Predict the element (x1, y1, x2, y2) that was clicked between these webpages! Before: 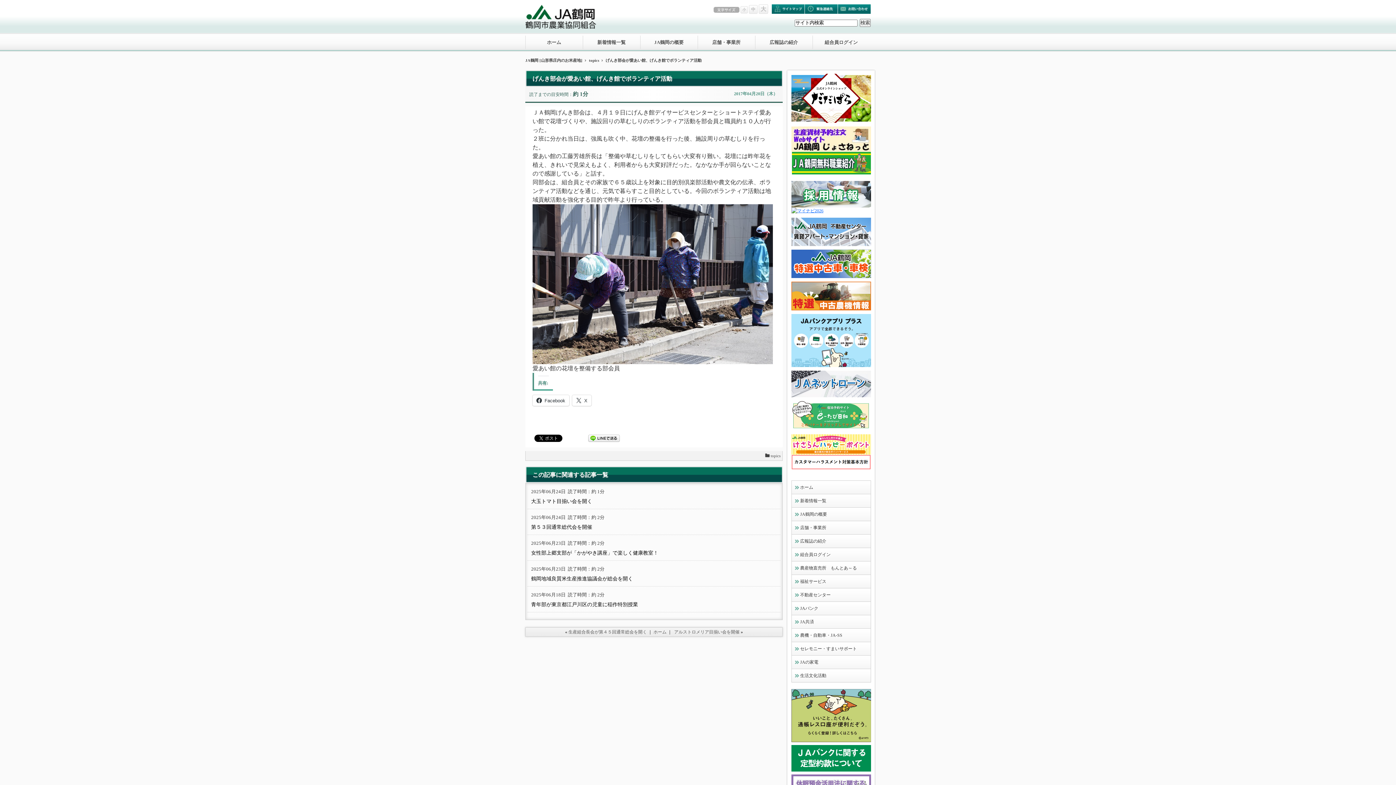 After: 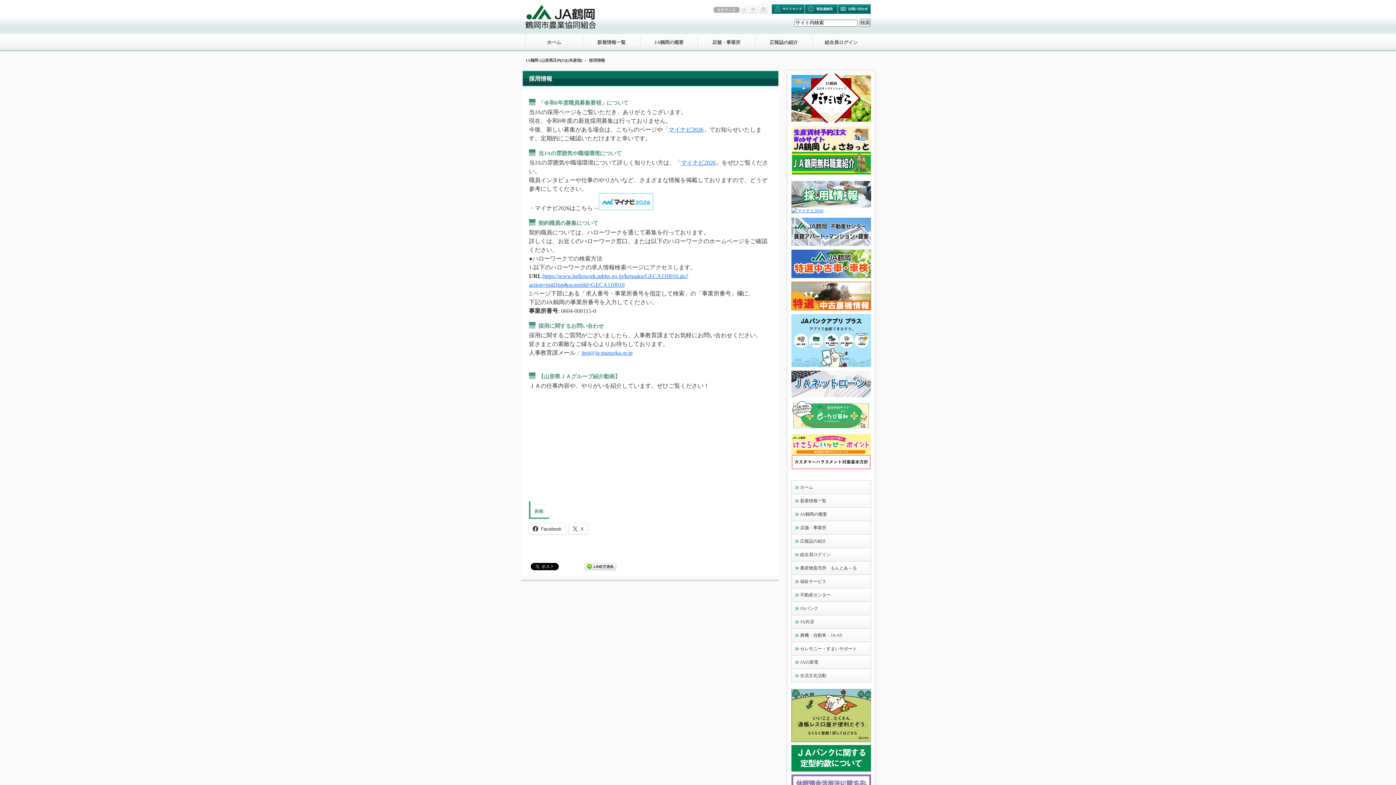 Action: bbox: (791, 203, 871, 208)